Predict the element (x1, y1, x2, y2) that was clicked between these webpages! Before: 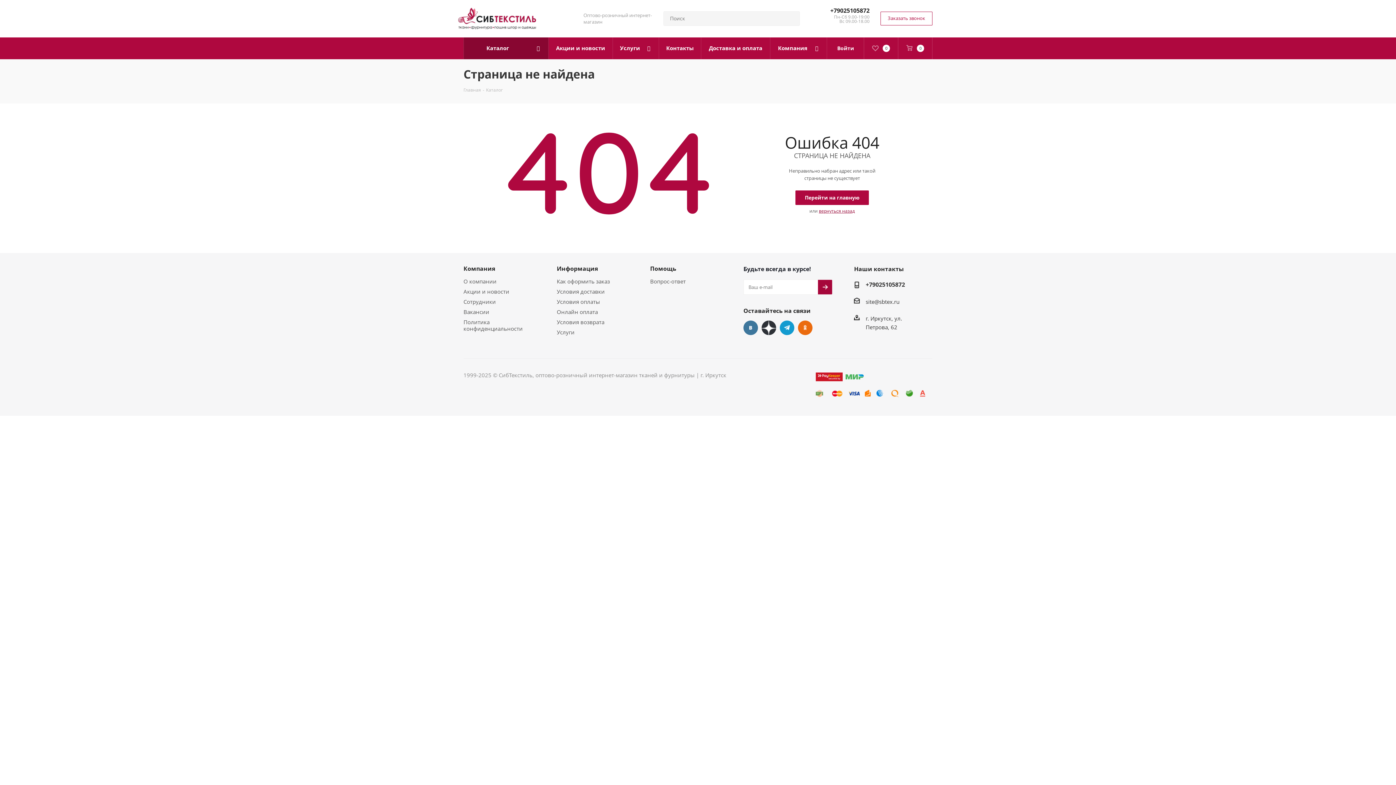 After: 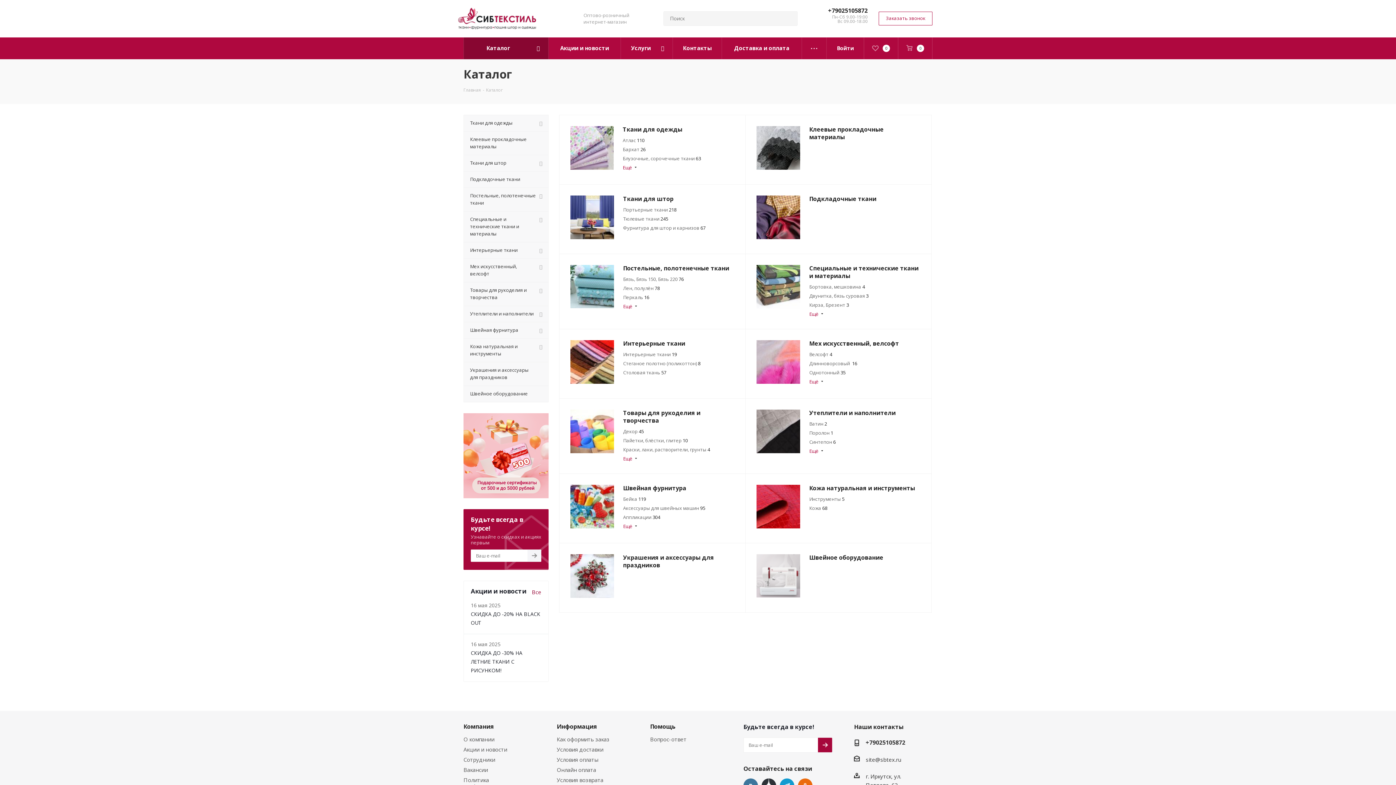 Action: bbox: (486, 86, 502, 93) label: Каталог